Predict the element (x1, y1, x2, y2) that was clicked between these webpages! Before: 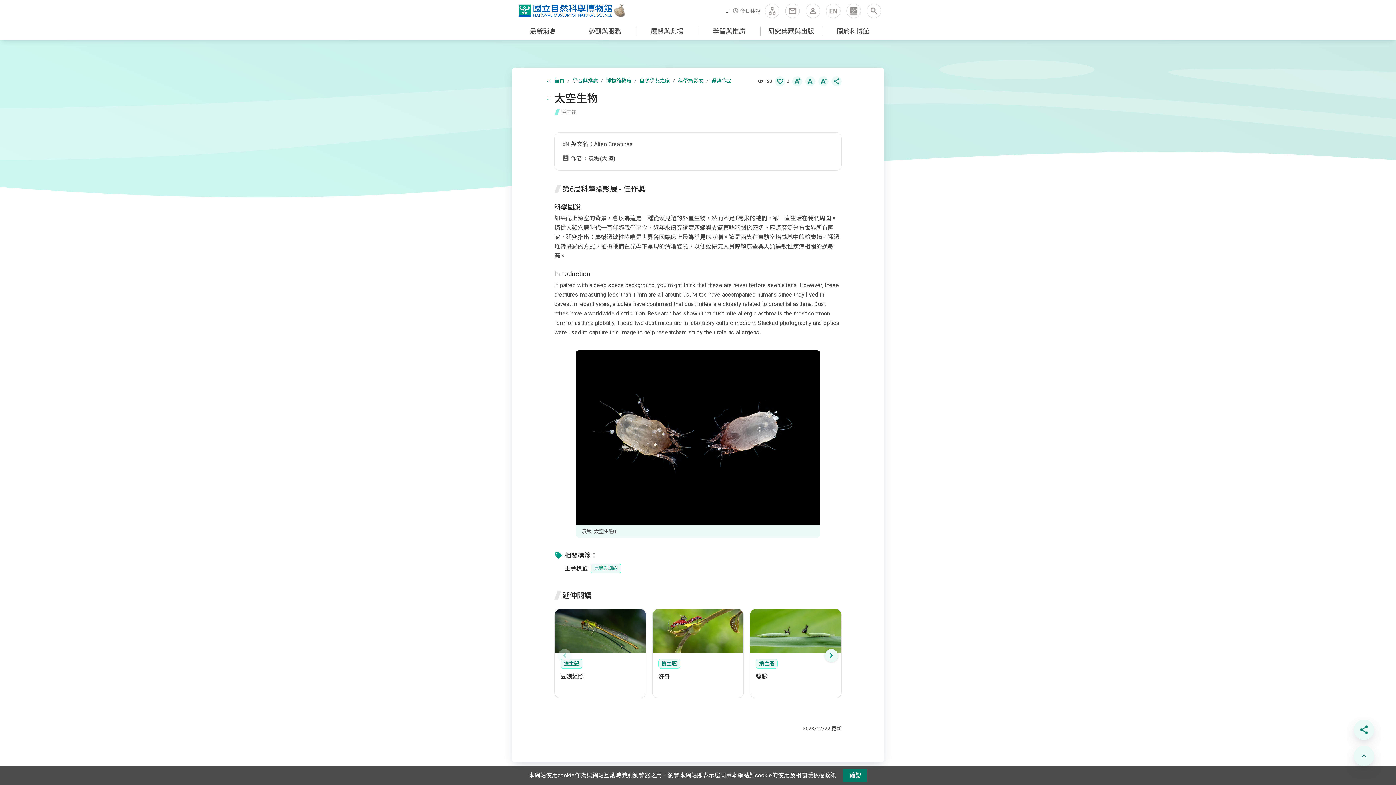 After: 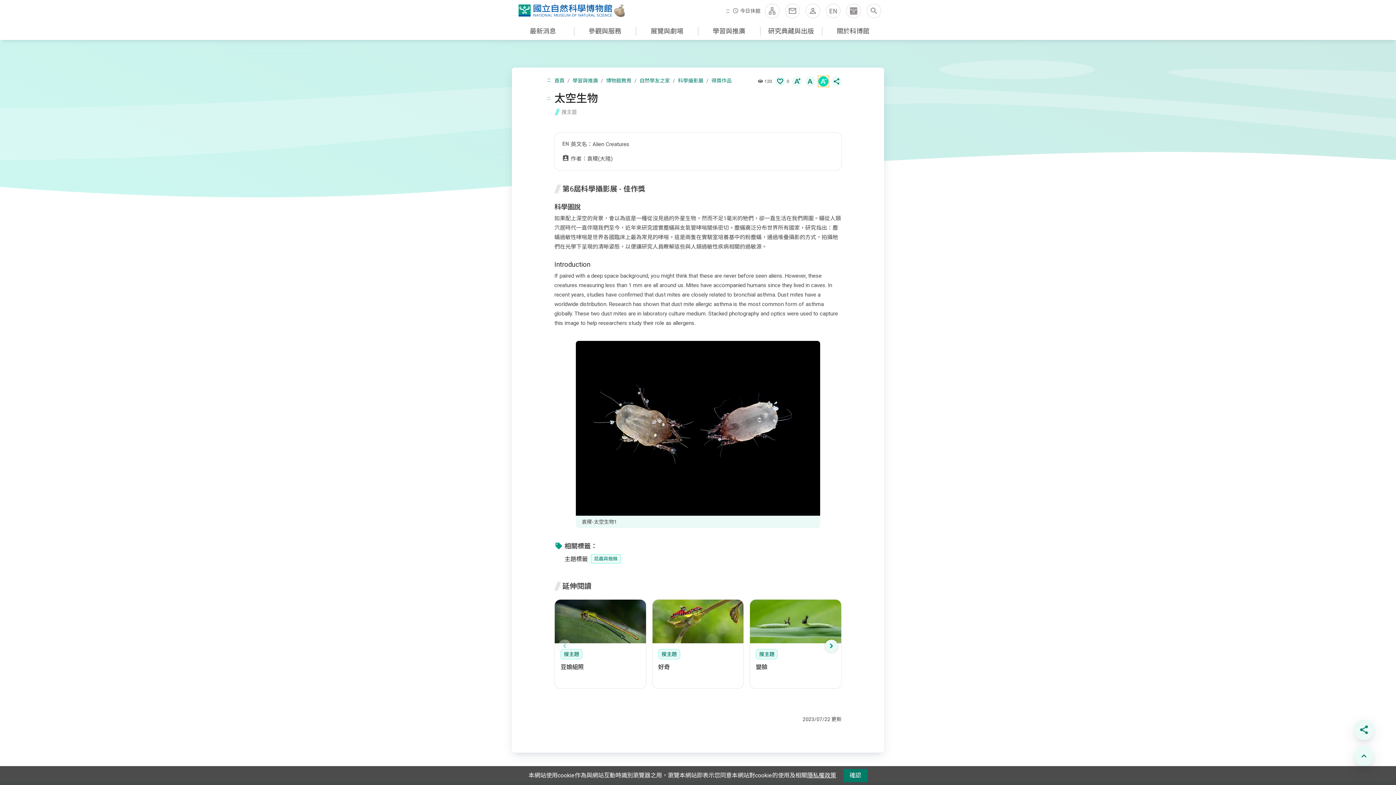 Action: label: 縮小字級 bbox: (818, 76, 828, 86)